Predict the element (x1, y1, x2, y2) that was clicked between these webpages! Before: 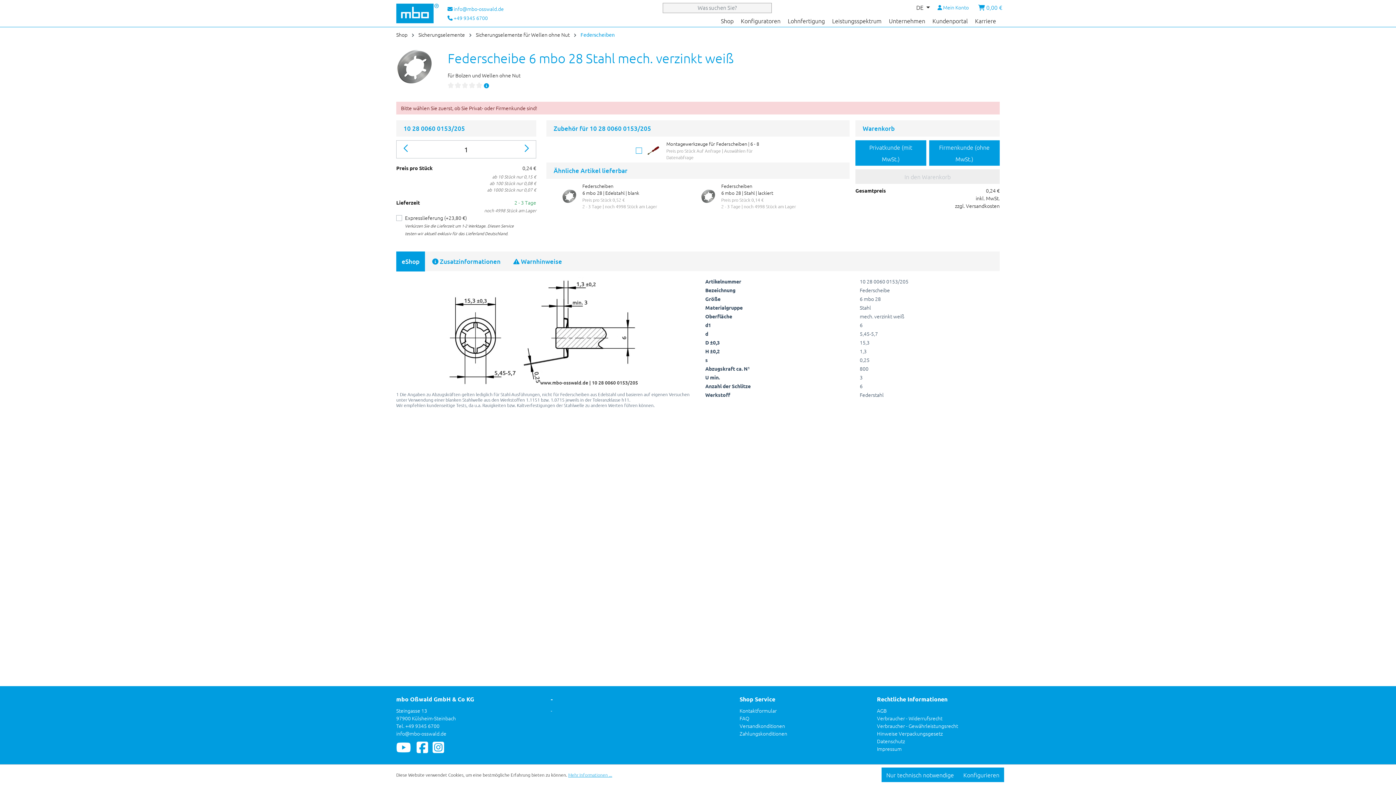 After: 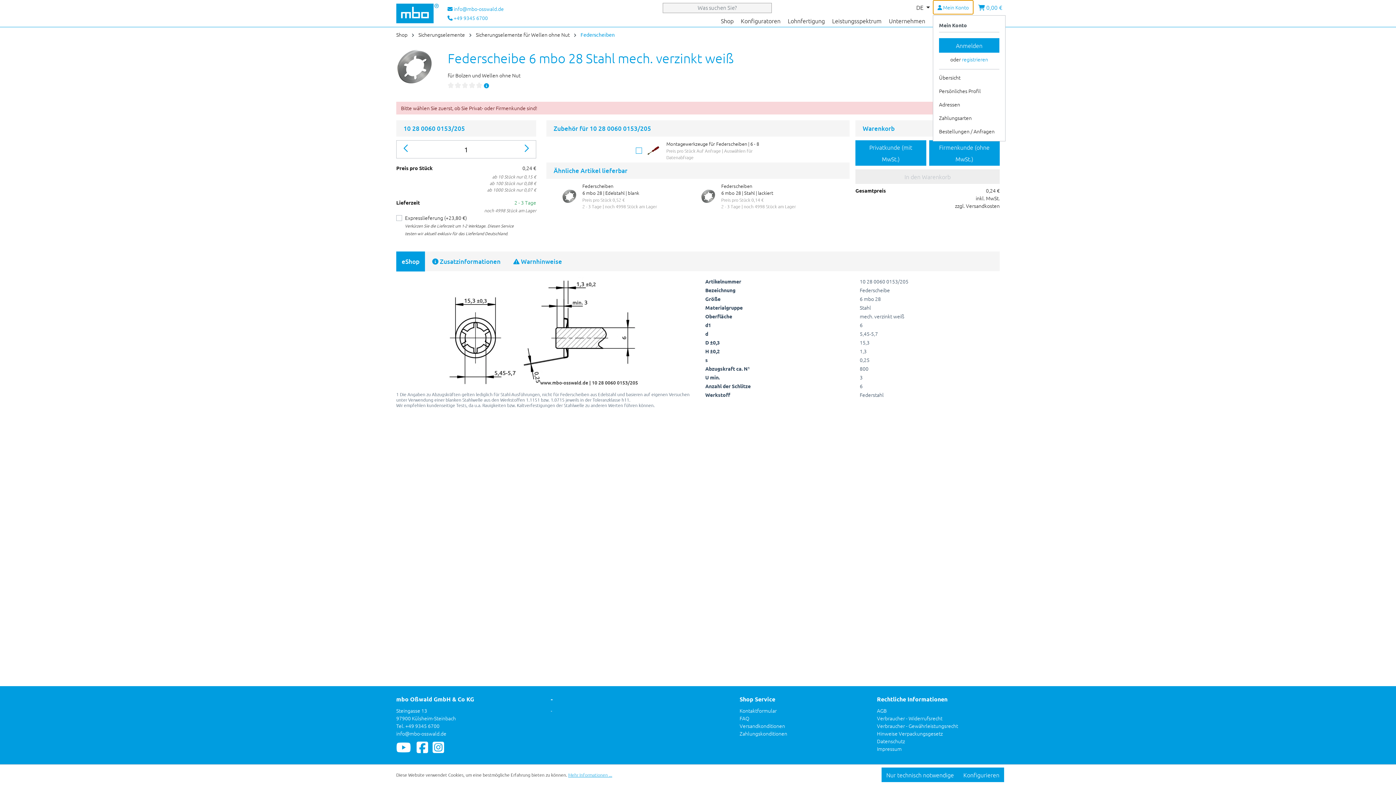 Action: label: Mein Konto bbox: (933, 0, 973, 14)